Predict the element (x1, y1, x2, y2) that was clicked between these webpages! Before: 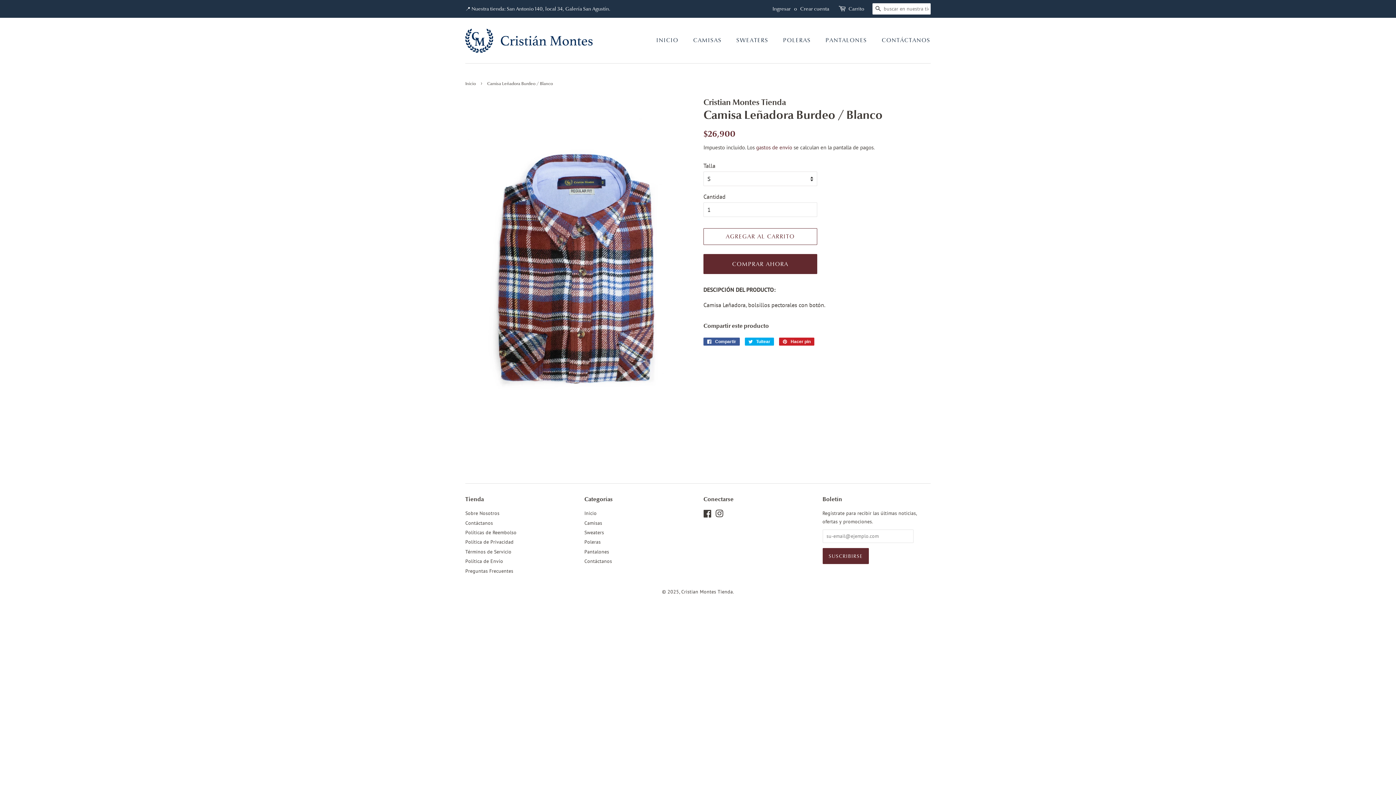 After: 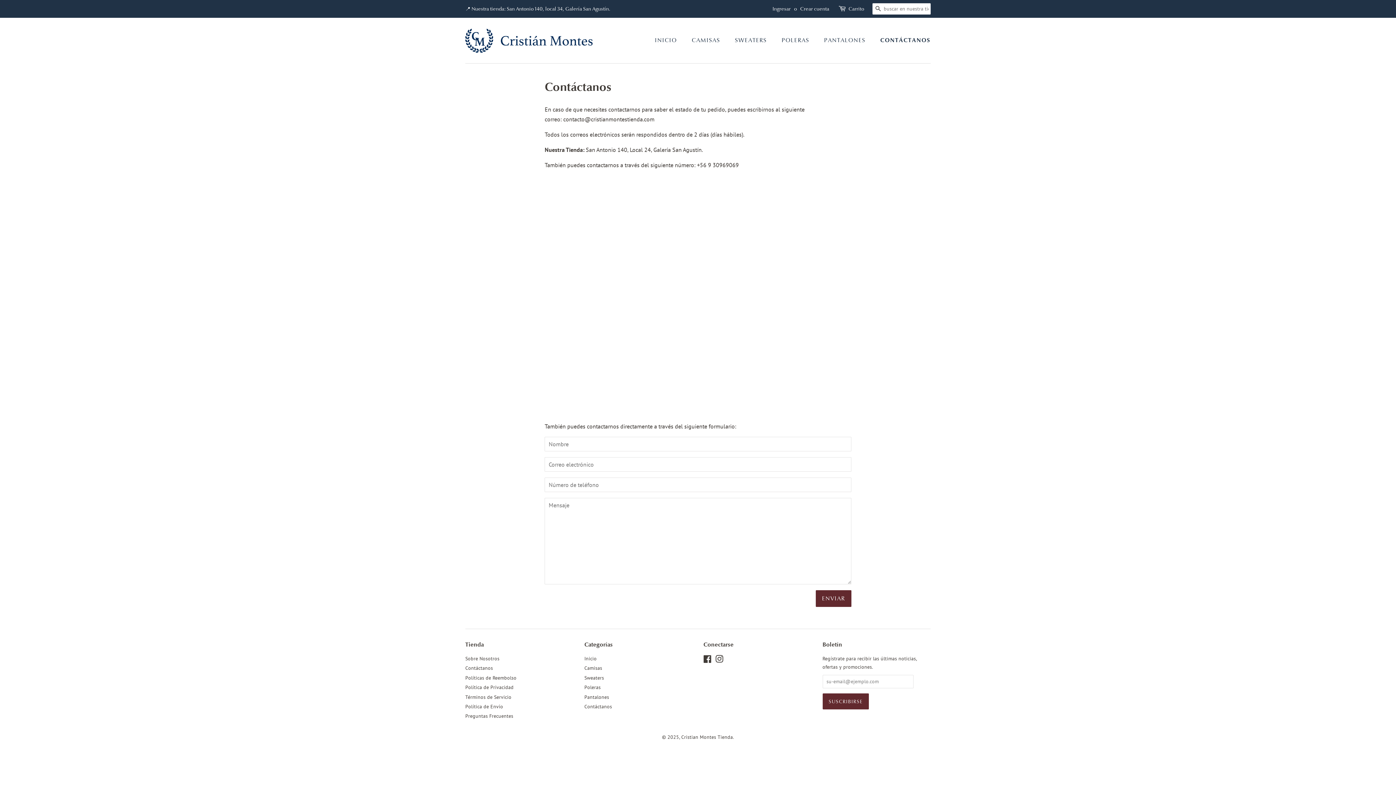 Action: bbox: (465, 519, 493, 526) label: Contáctanos